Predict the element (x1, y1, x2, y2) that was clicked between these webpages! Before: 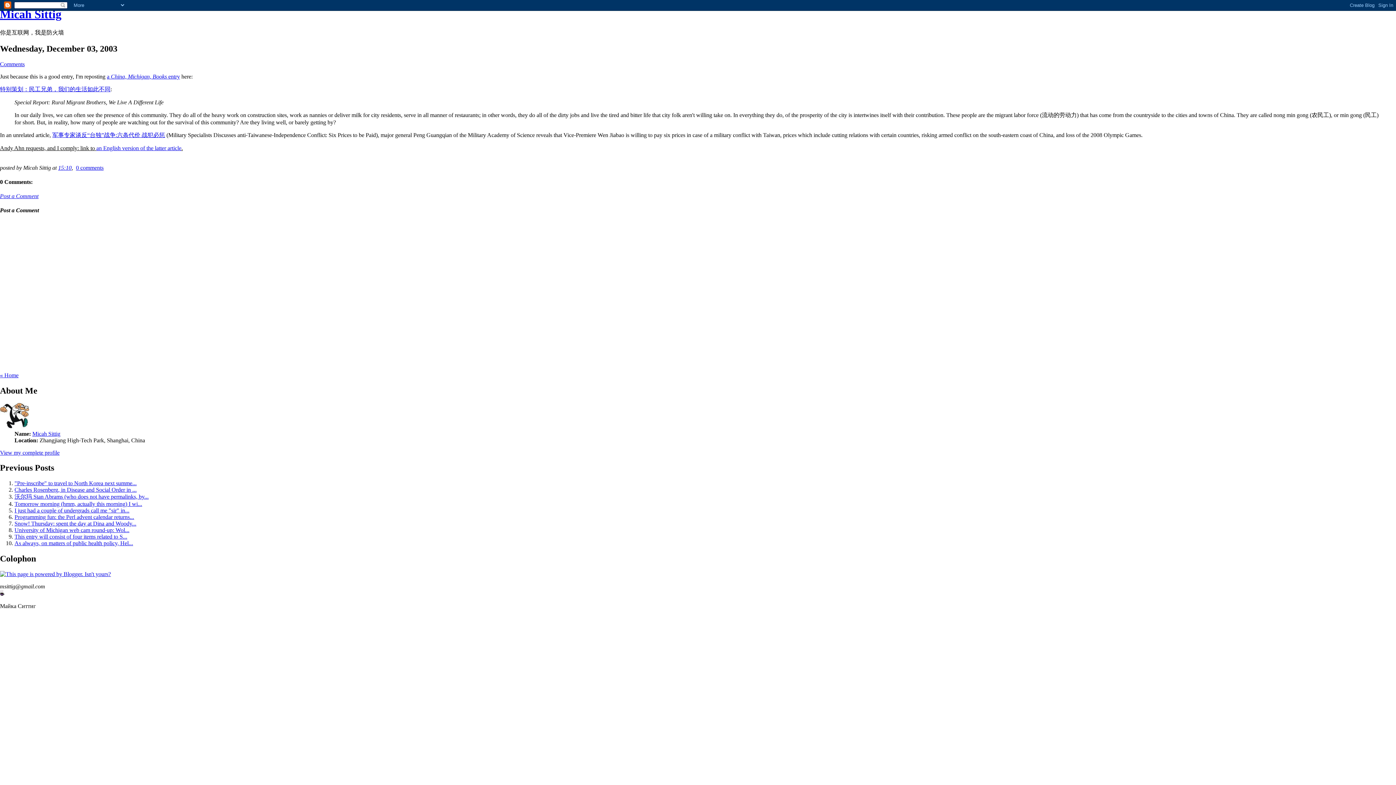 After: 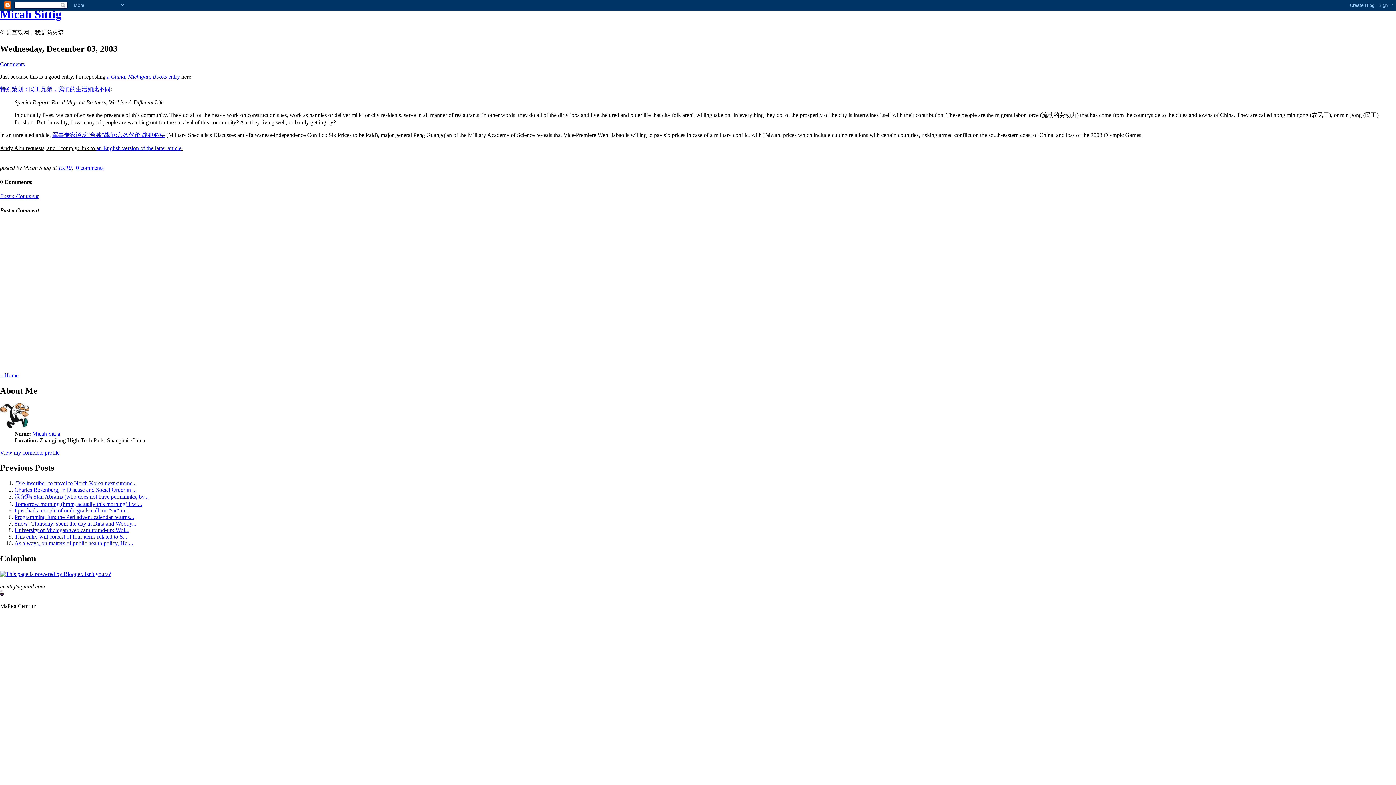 Action: label: Comments bbox: (0, 60, 24, 67)